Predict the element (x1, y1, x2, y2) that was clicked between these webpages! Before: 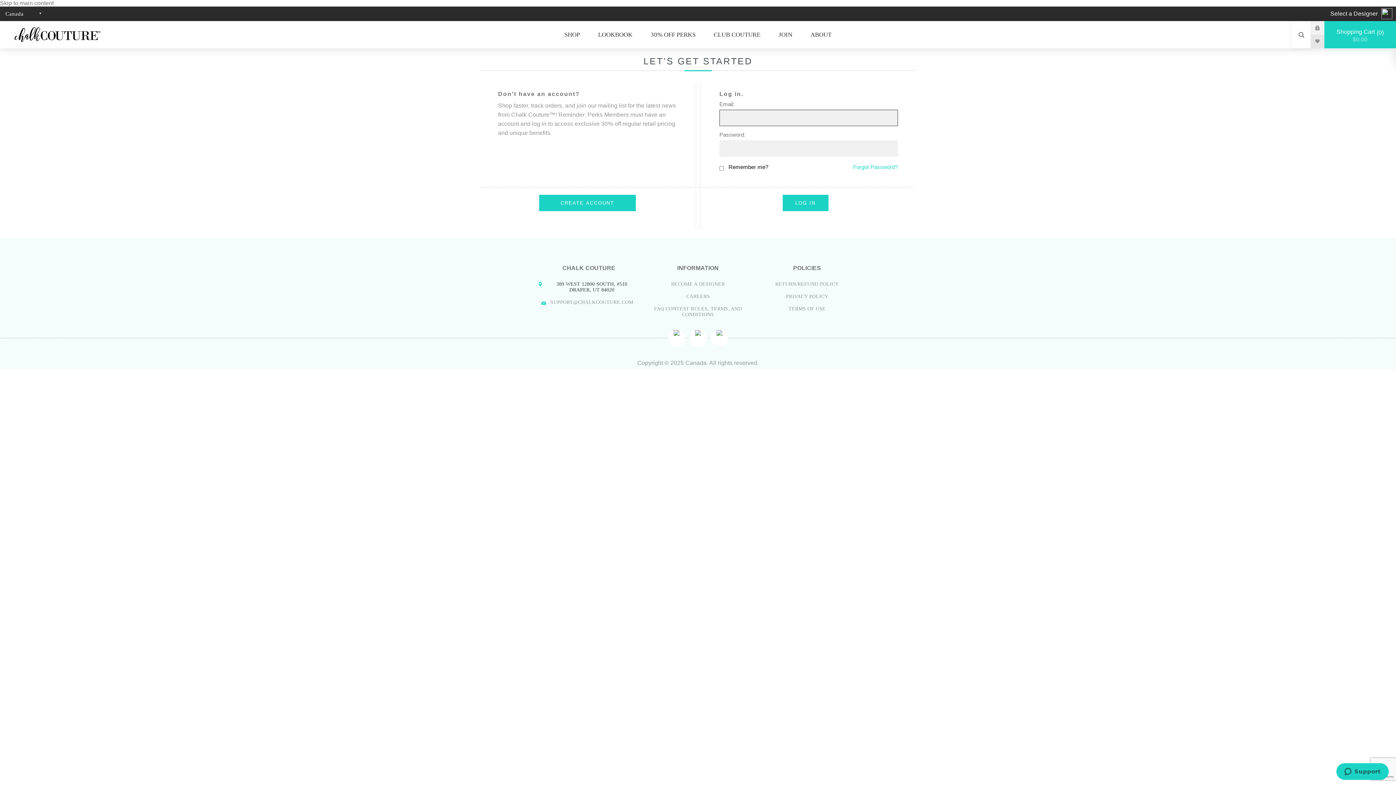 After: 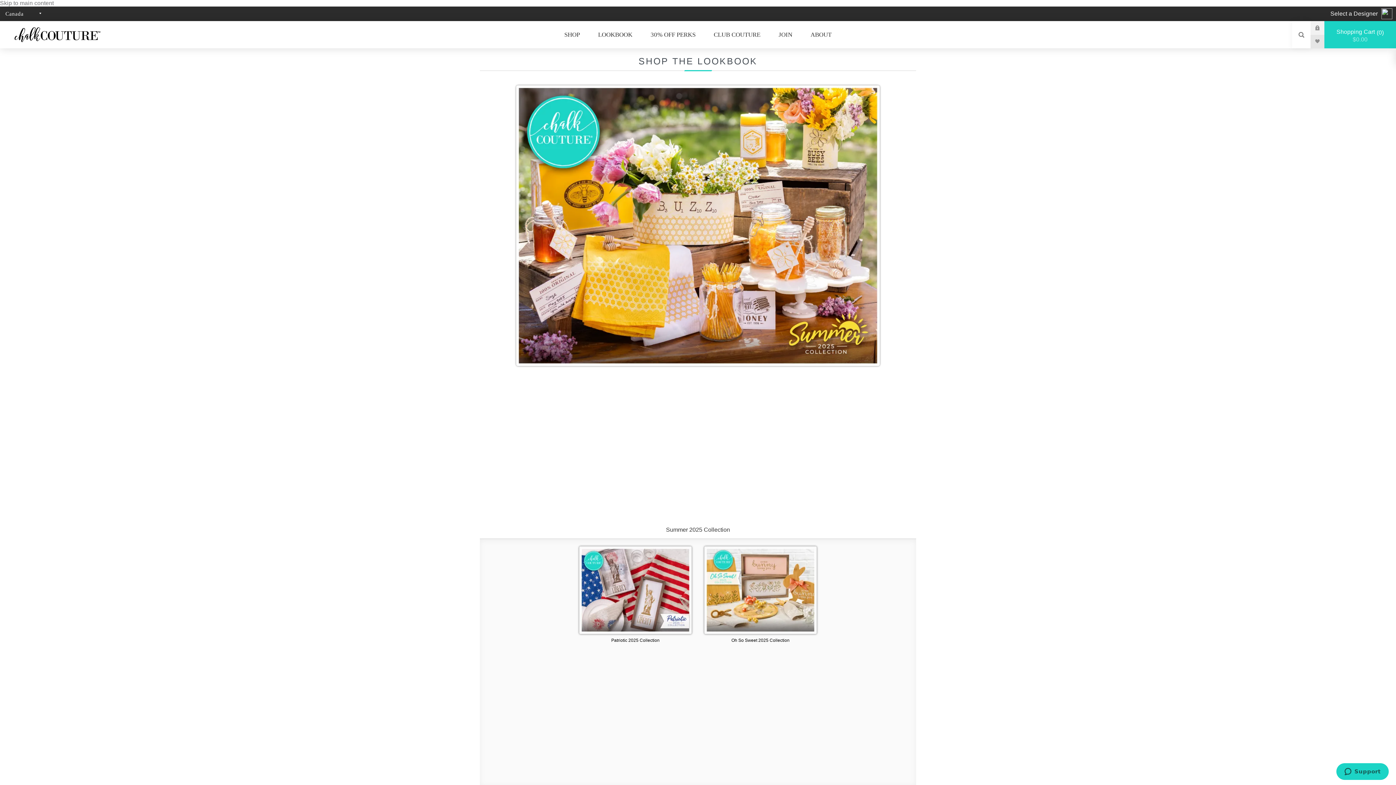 Action: bbox: (589, 28, 641, 41) label: LOOKBOOK